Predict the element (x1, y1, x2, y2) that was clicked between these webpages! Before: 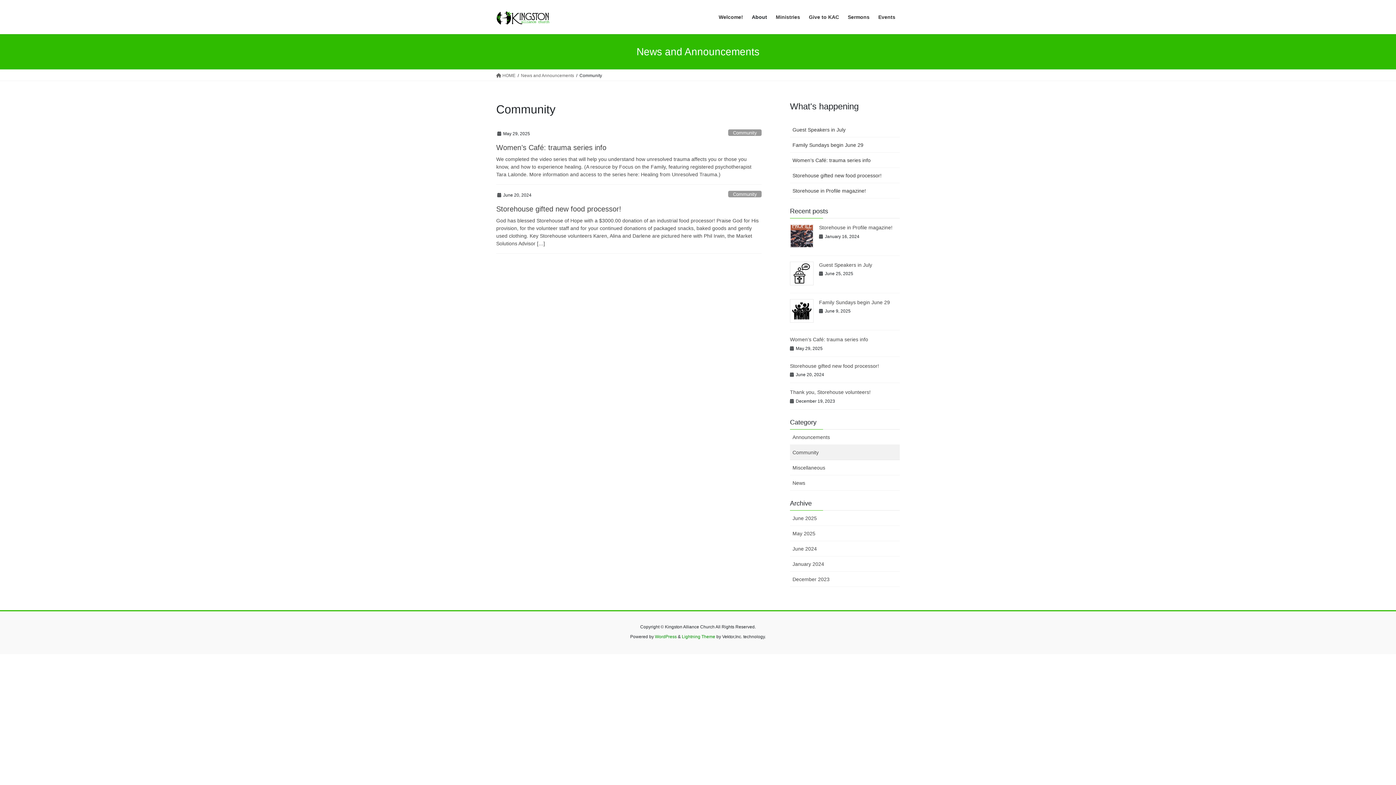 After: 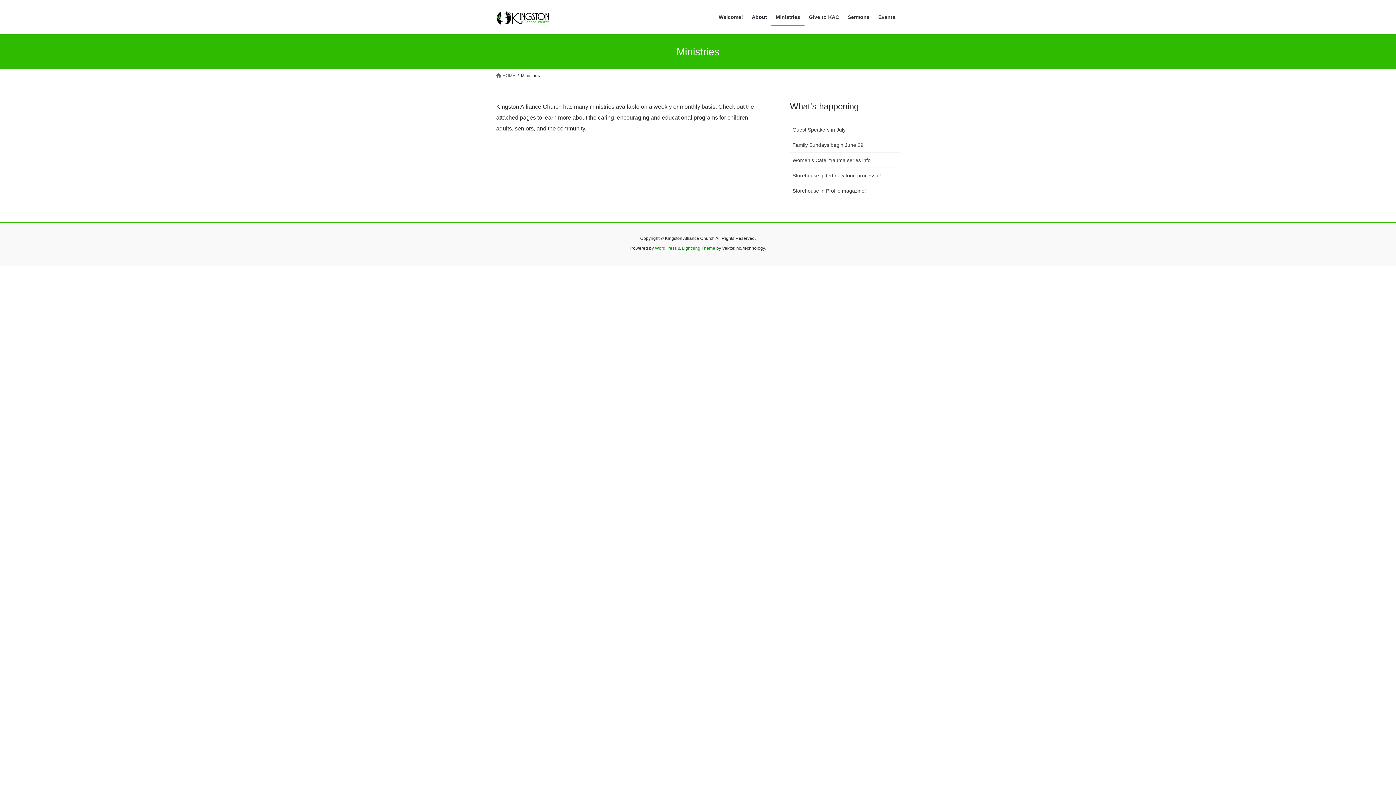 Action: label: Ministries bbox: (771, 8, 804, 25)